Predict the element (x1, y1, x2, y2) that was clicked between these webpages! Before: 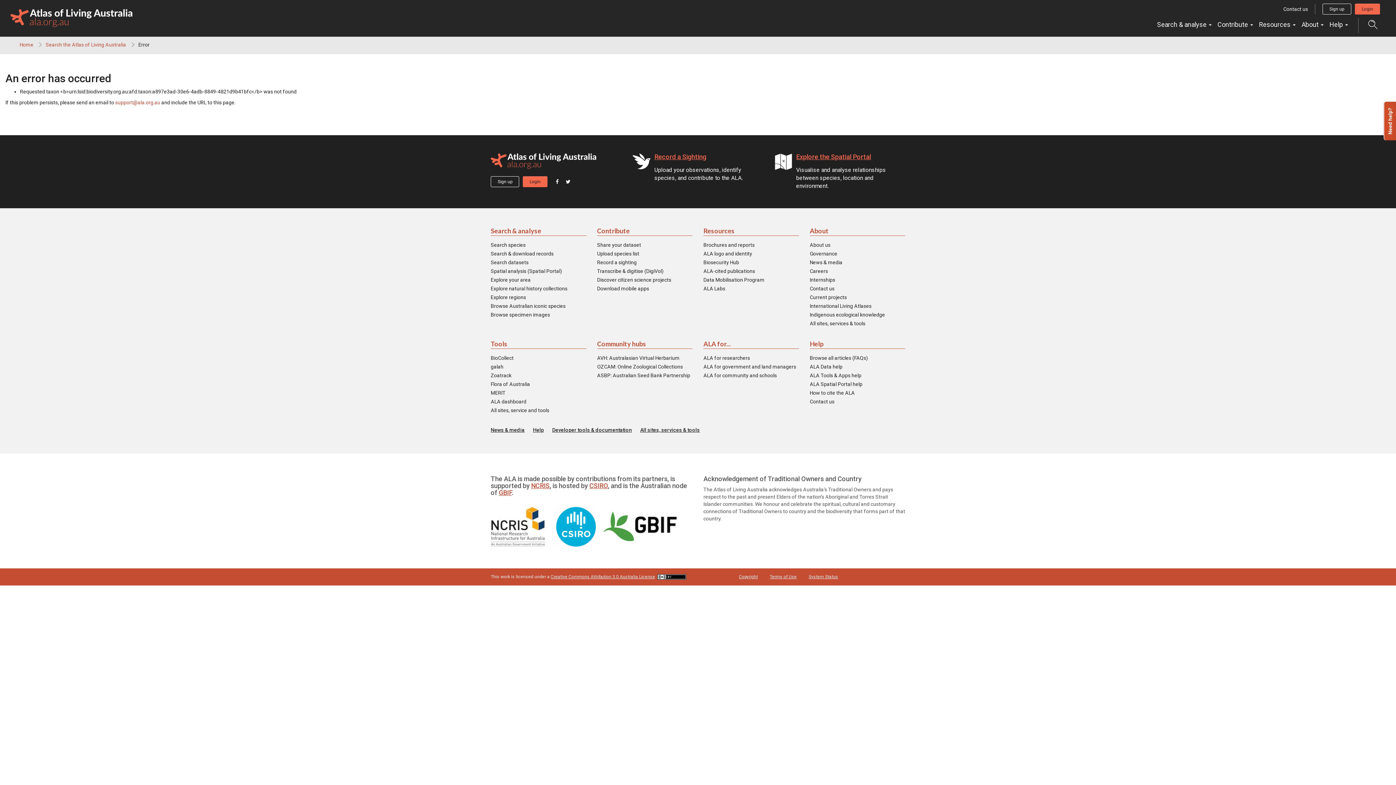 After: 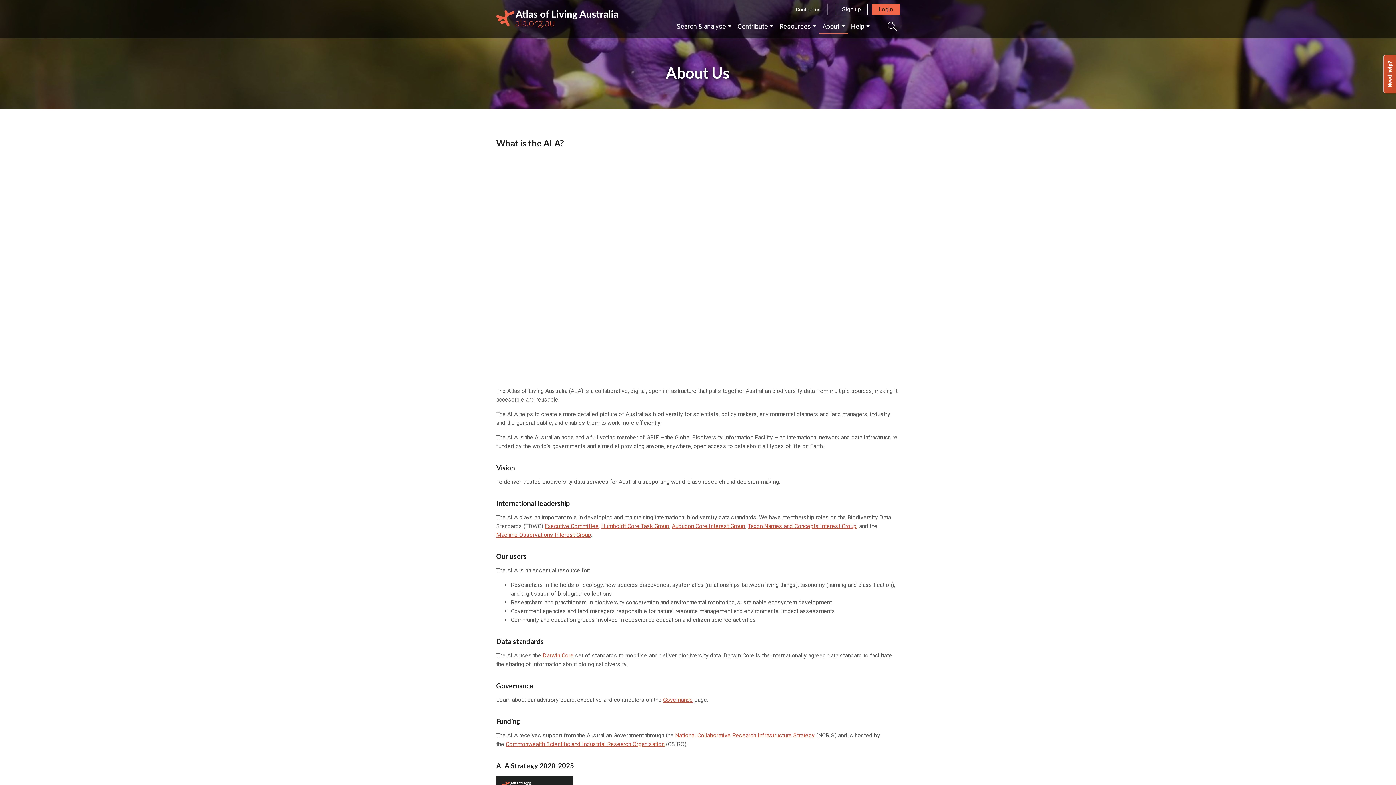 Action: bbox: (810, 226, 905, 235) label: About